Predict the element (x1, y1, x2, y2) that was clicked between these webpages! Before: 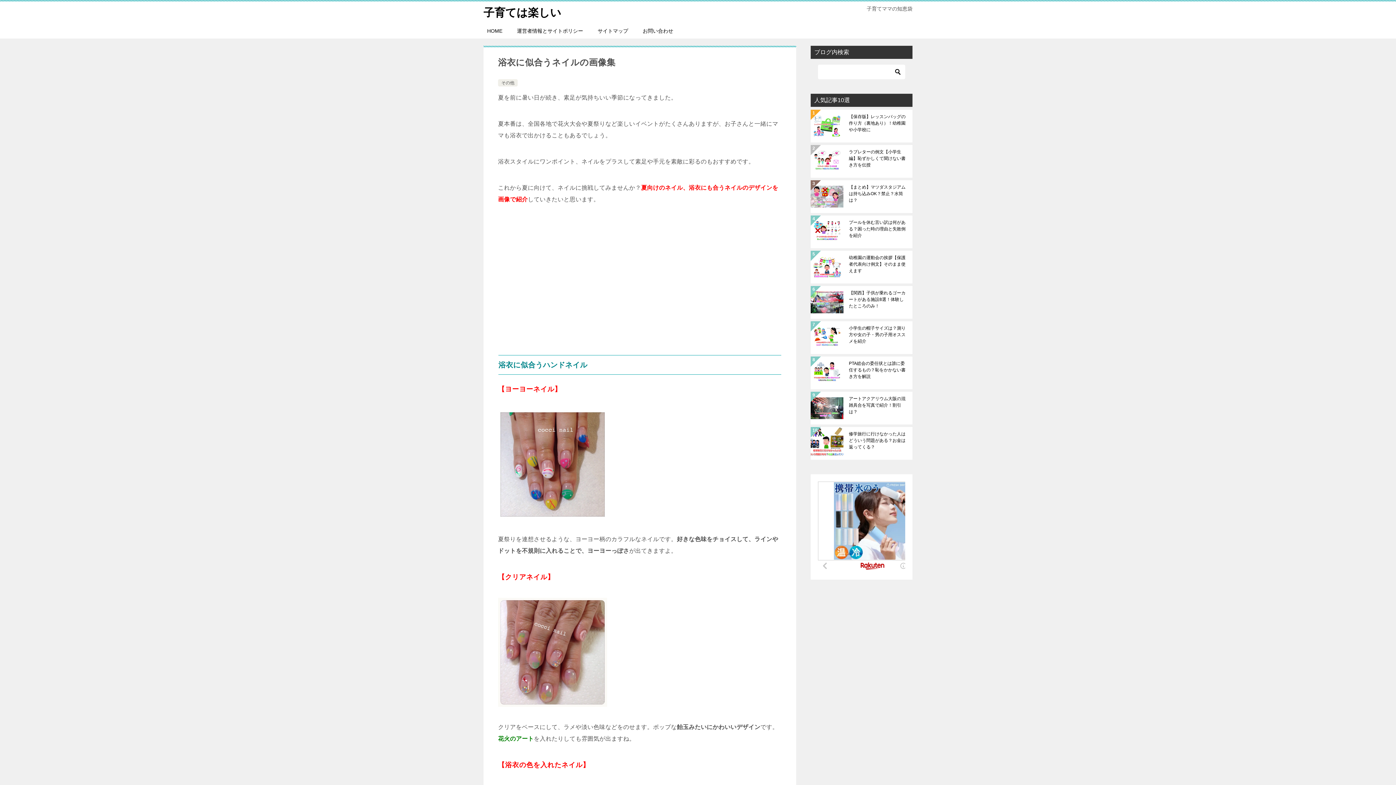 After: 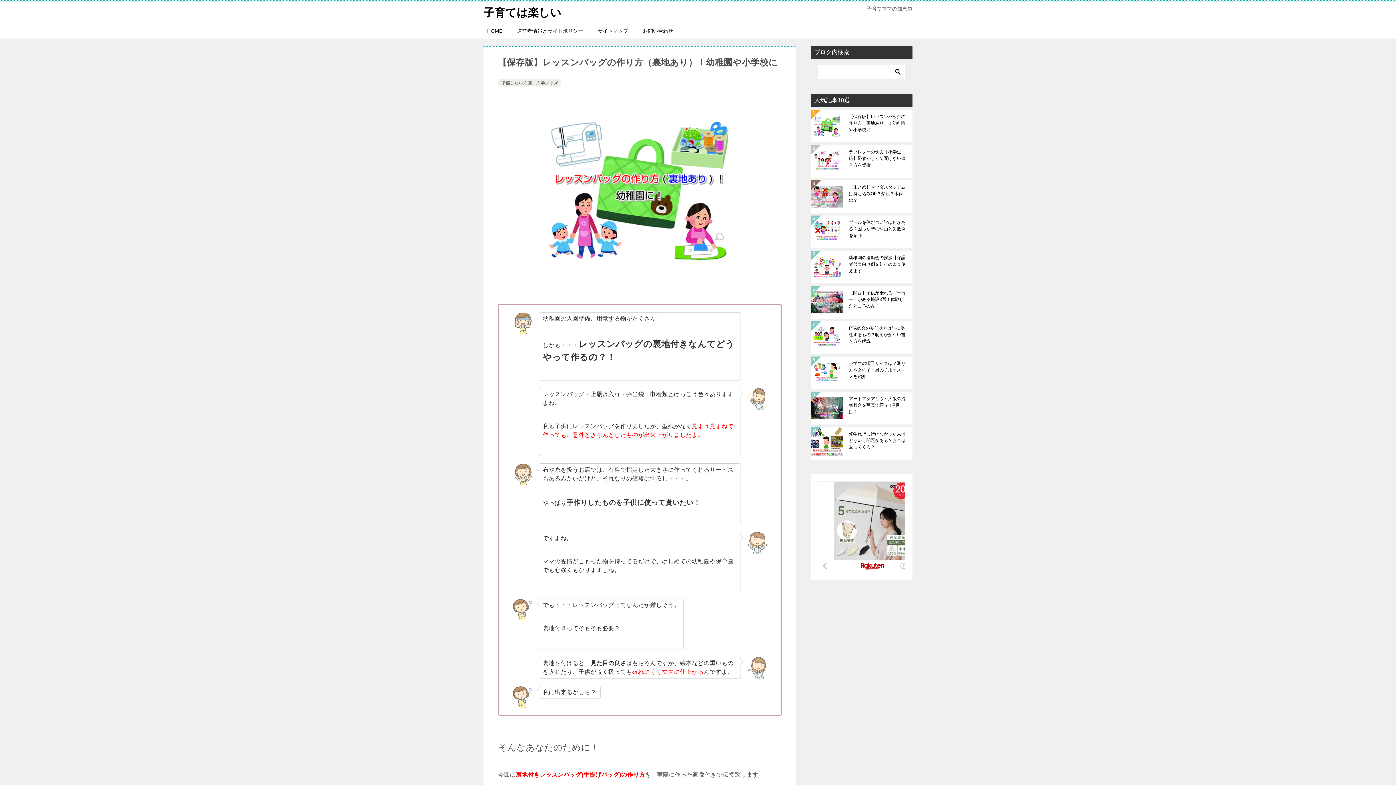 Action: bbox: (849, 113, 907, 138) label: 【保存版】レッスンバッグの作り方（裏地あり）！幼稚園や小学校に